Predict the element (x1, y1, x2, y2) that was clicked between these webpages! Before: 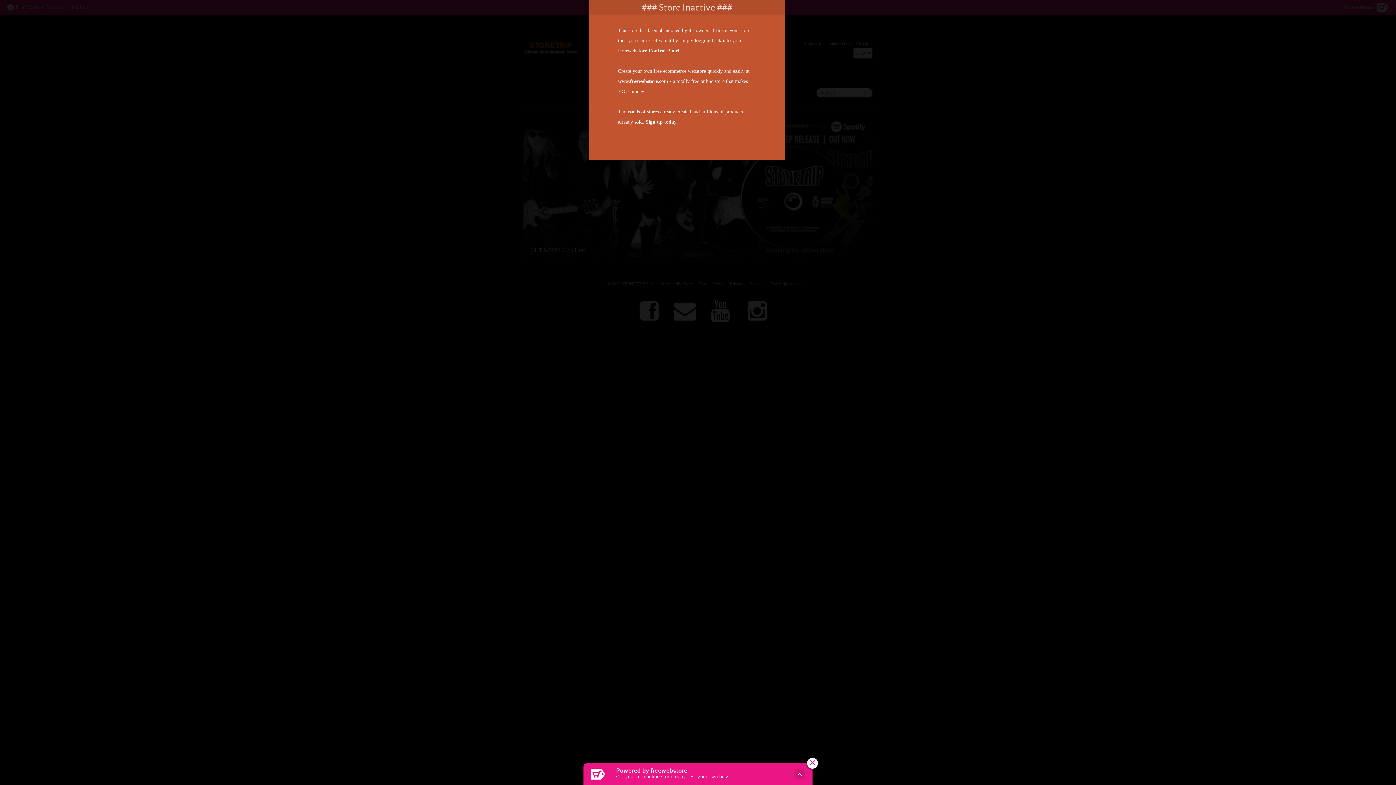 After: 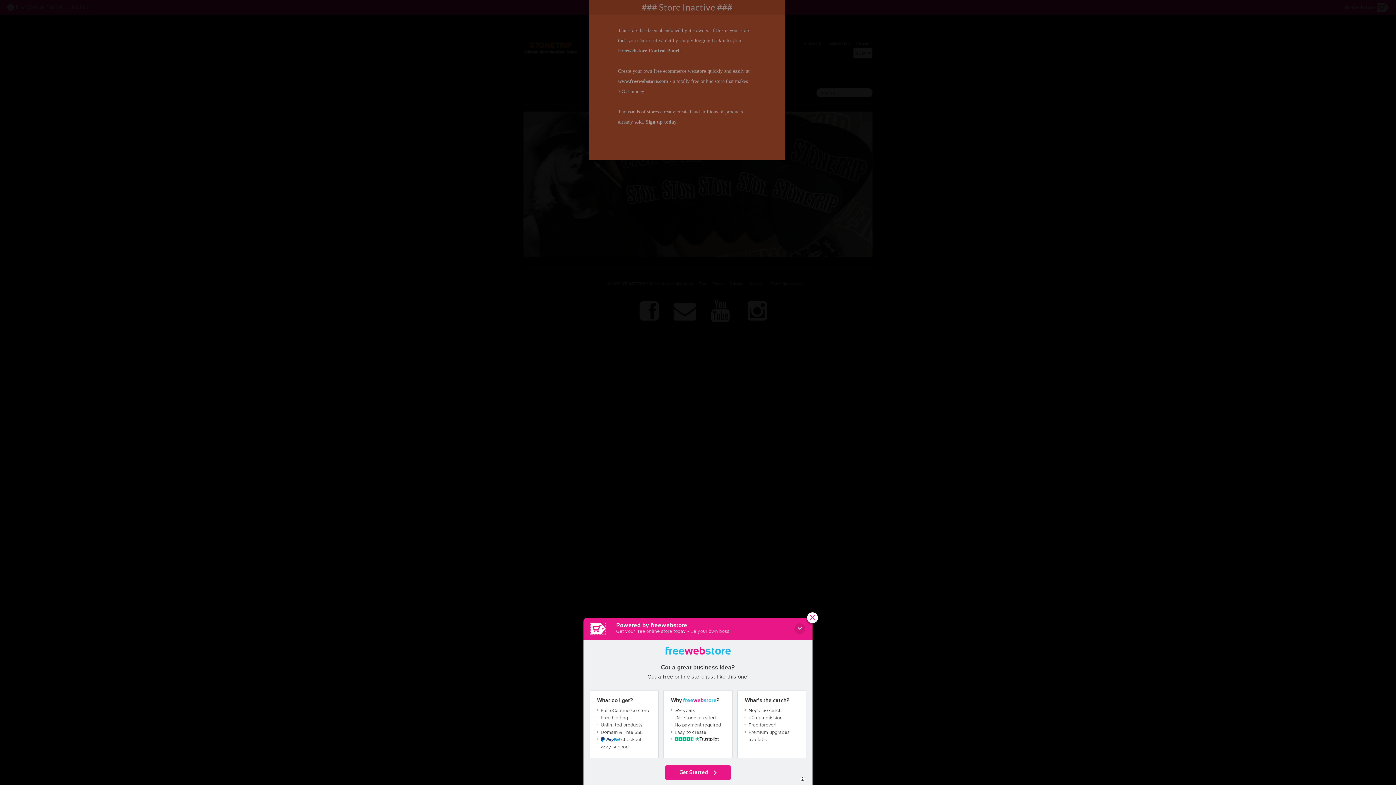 Action: bbox: (590, 769, 605, 780)